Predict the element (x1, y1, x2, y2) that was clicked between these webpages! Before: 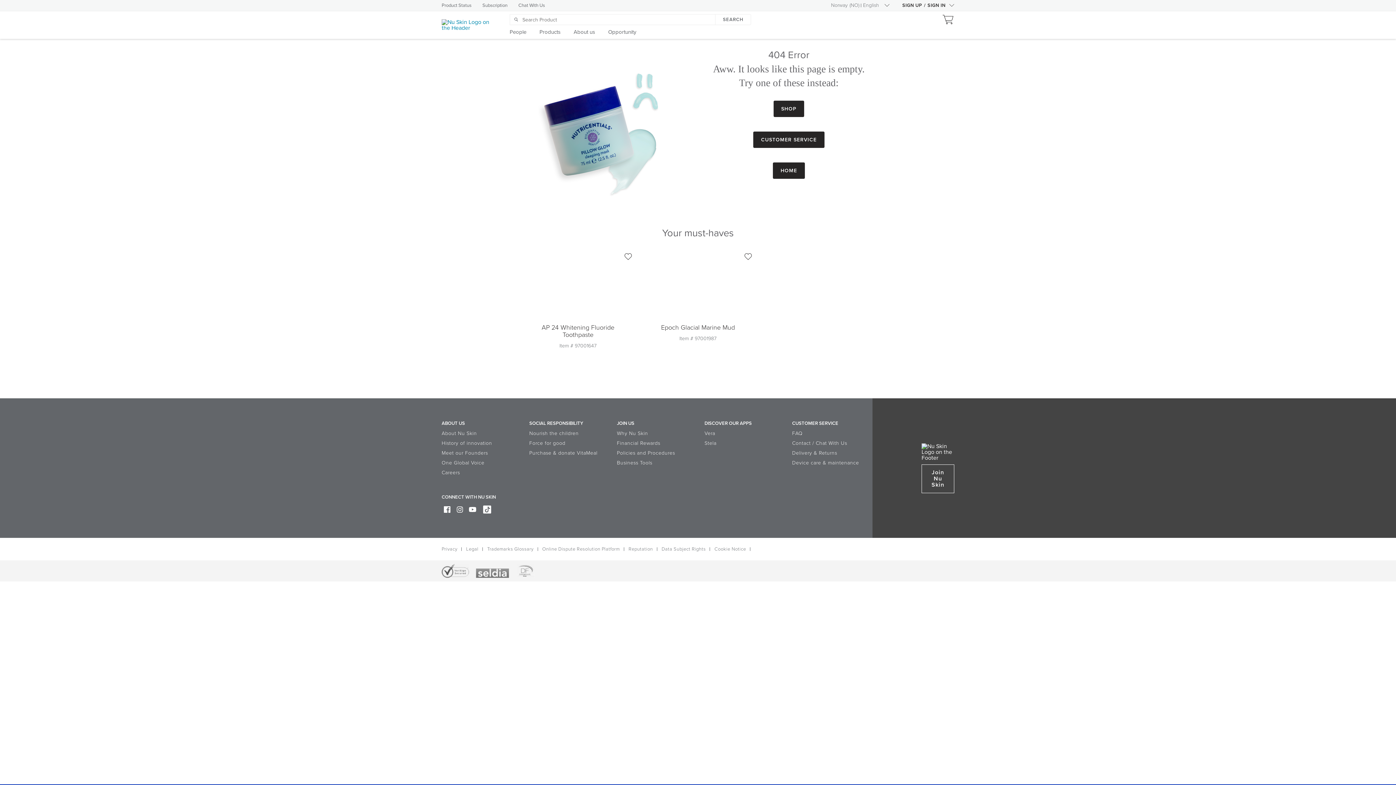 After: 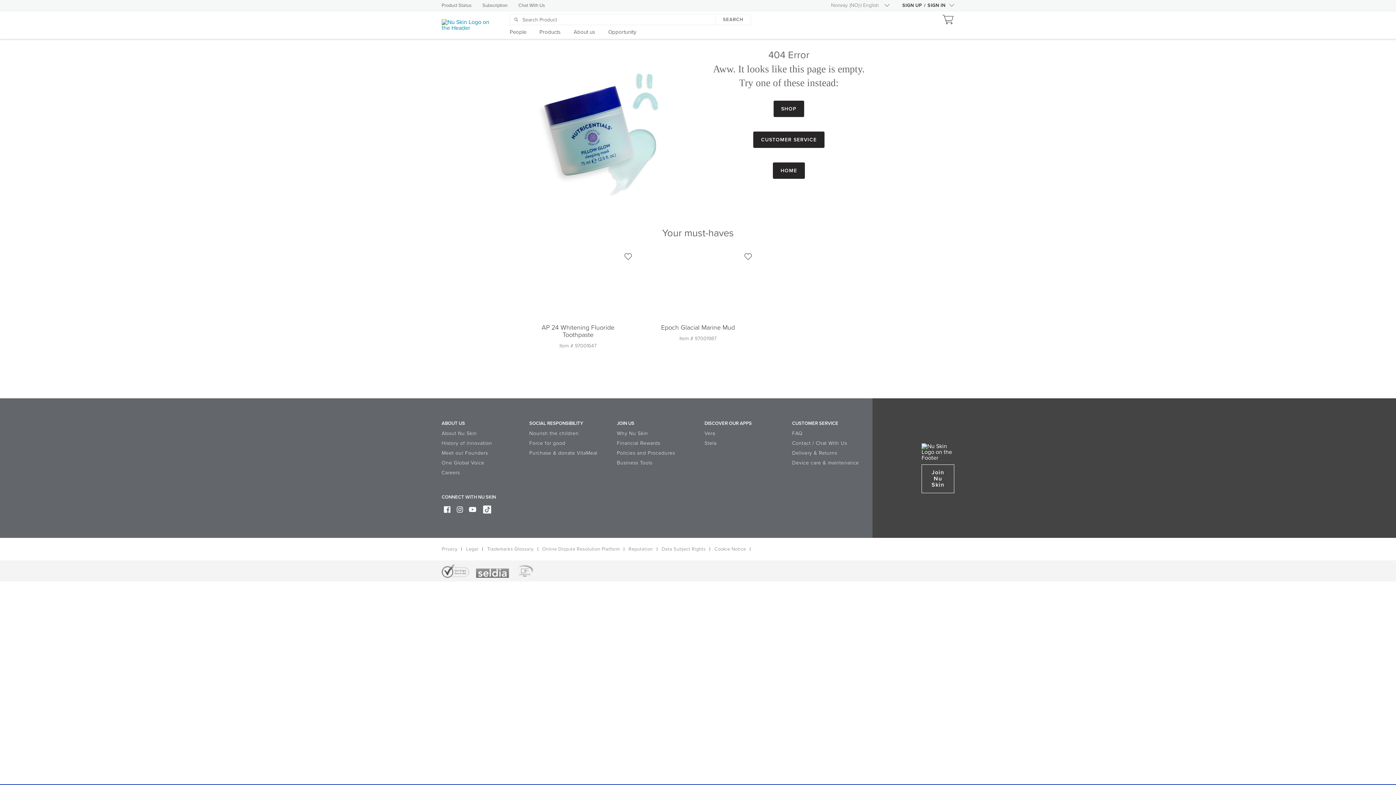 Action: bbox: (520, 177, 694, 184)